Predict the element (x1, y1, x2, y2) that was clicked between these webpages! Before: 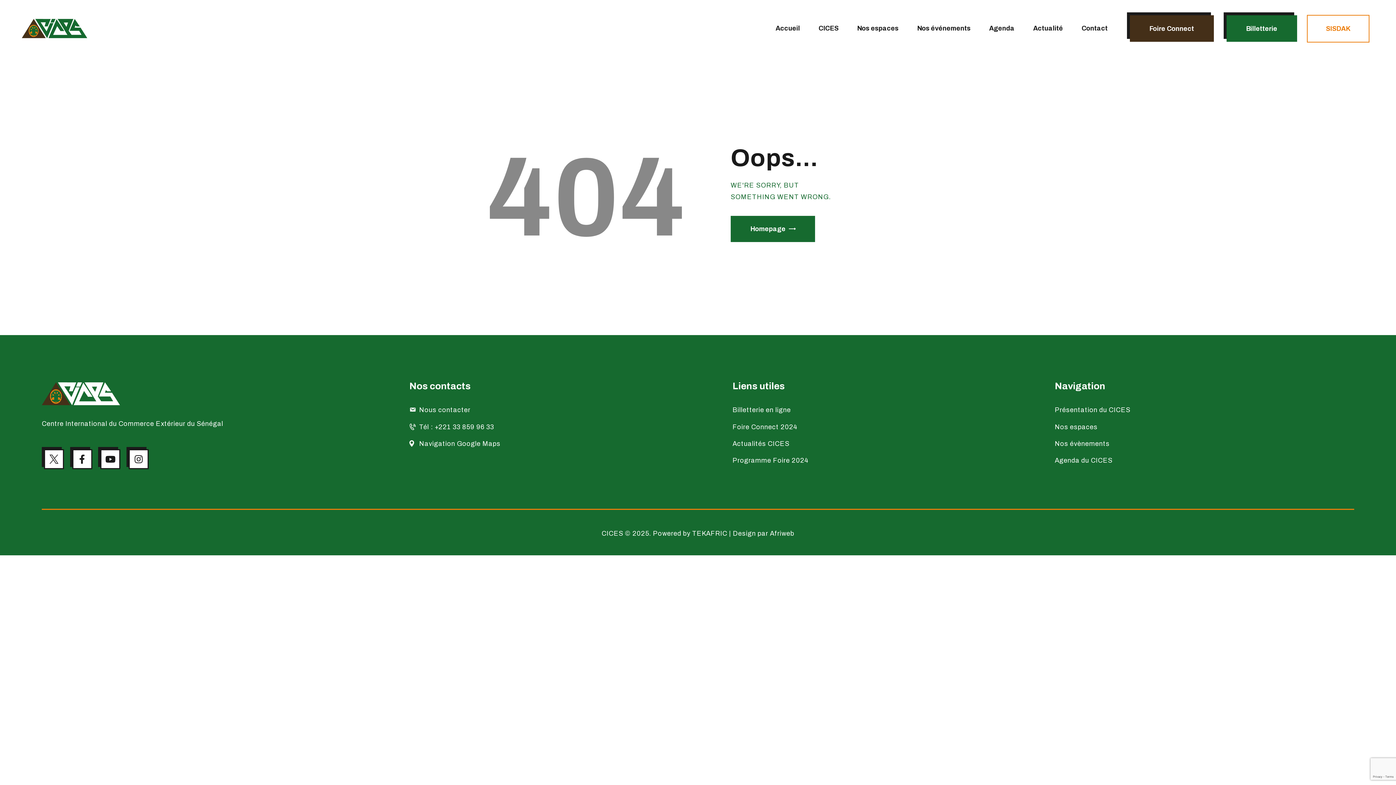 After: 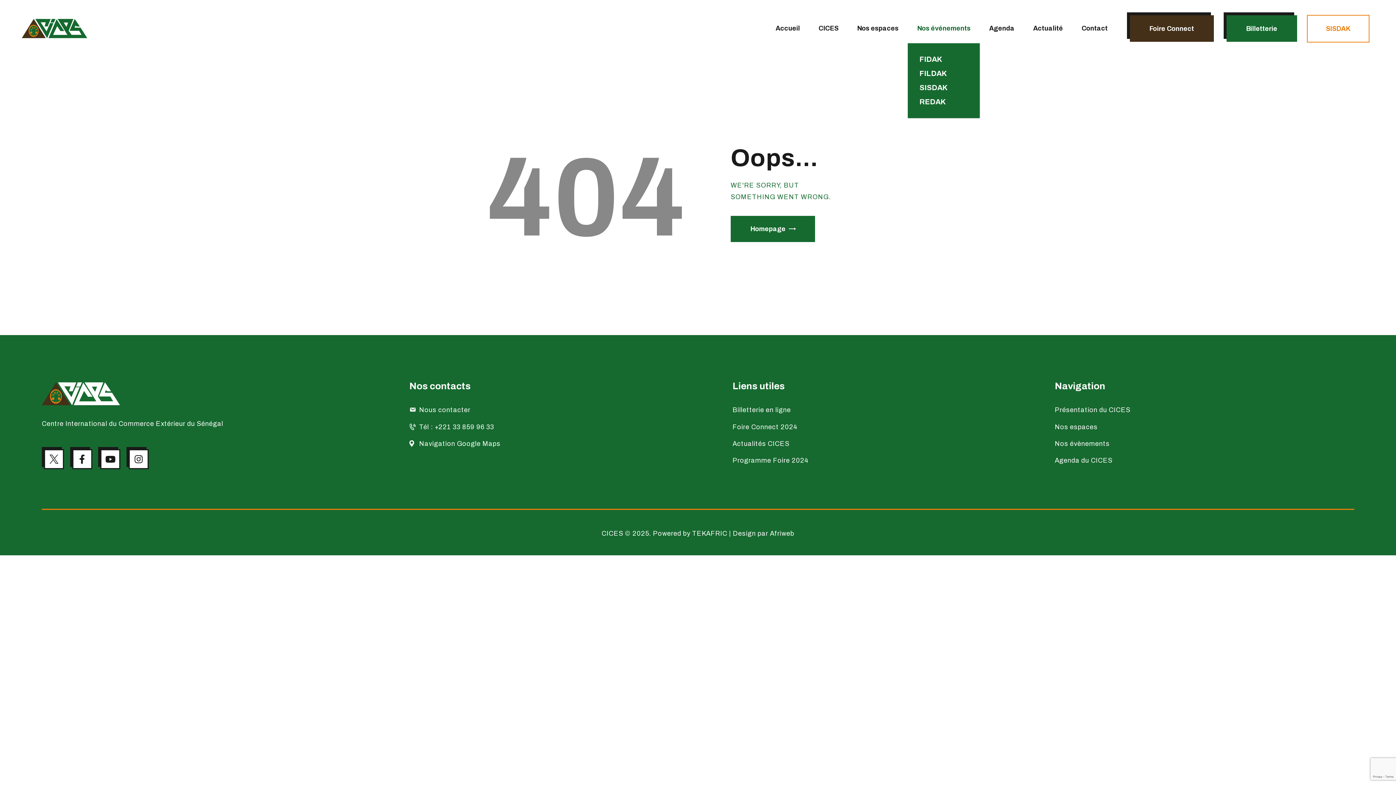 Action: bbox: (908, 17, 980, 40) label: Nos événements